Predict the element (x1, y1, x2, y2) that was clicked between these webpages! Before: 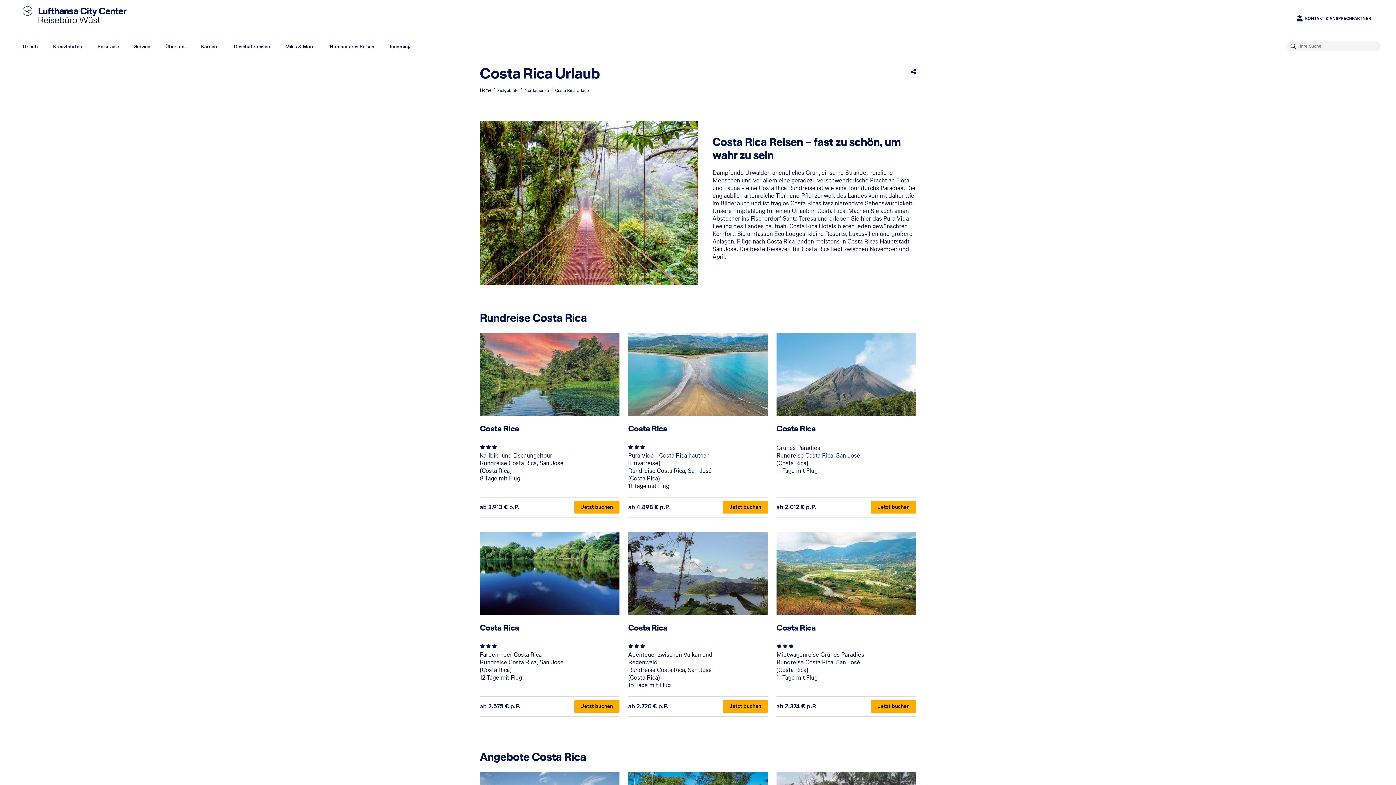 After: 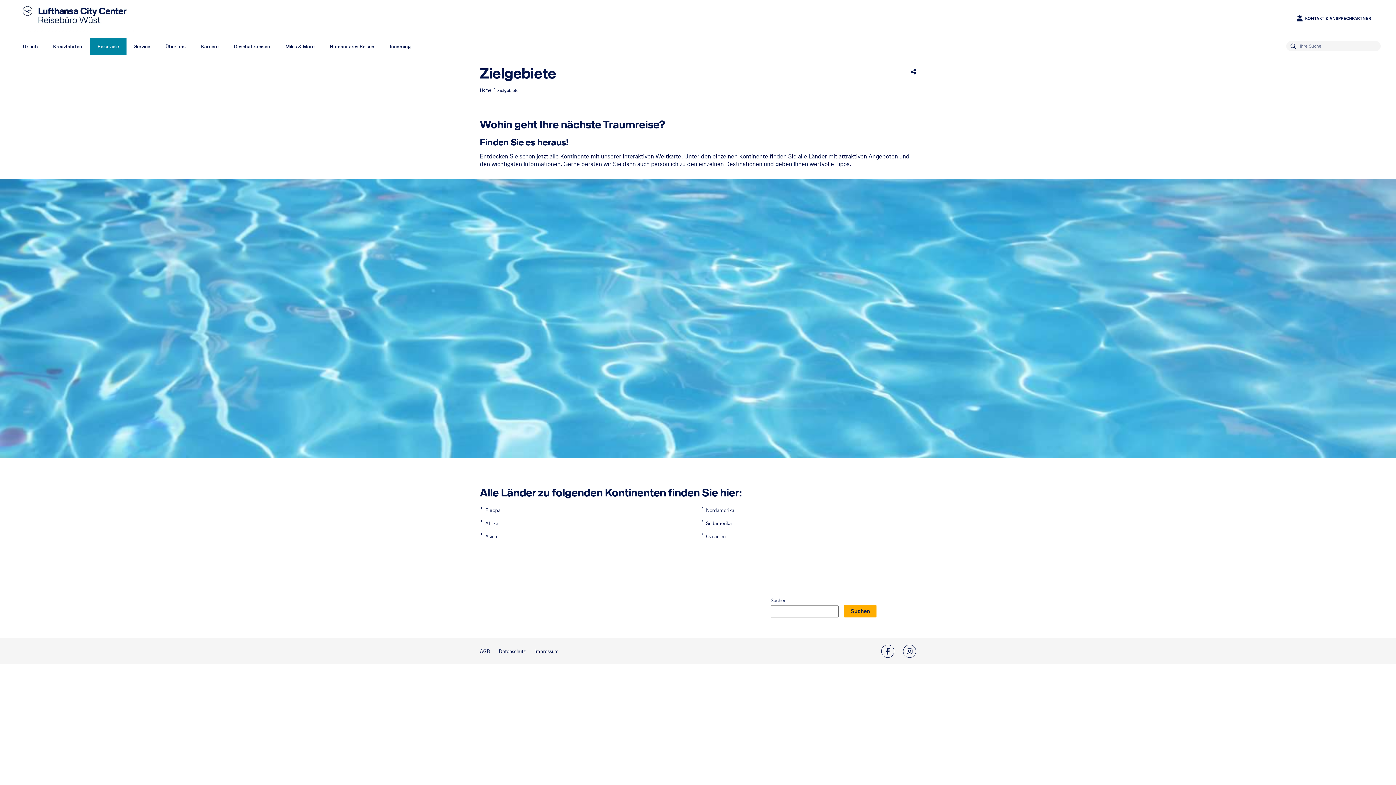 Action: bbox: (497, 87, 518, 93) label: Zielgebiete